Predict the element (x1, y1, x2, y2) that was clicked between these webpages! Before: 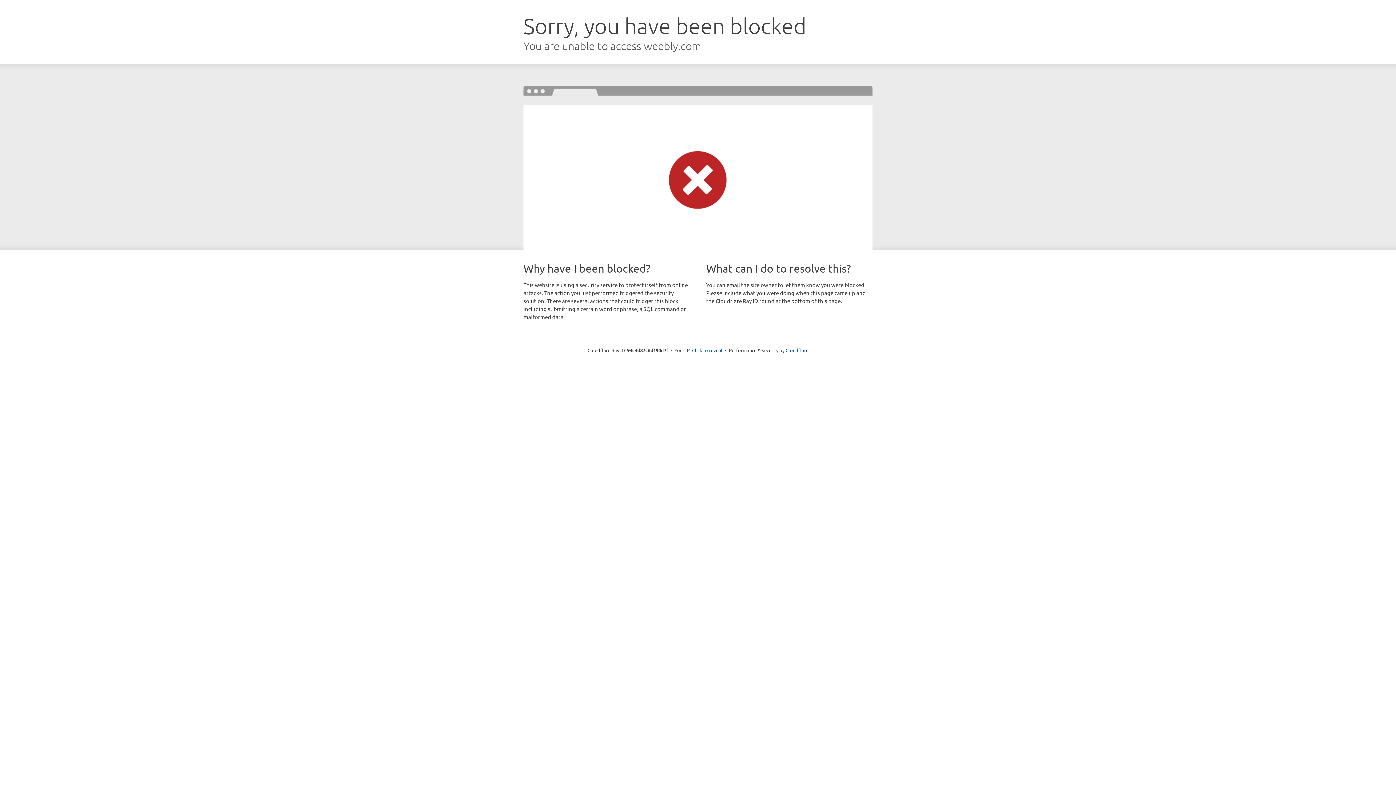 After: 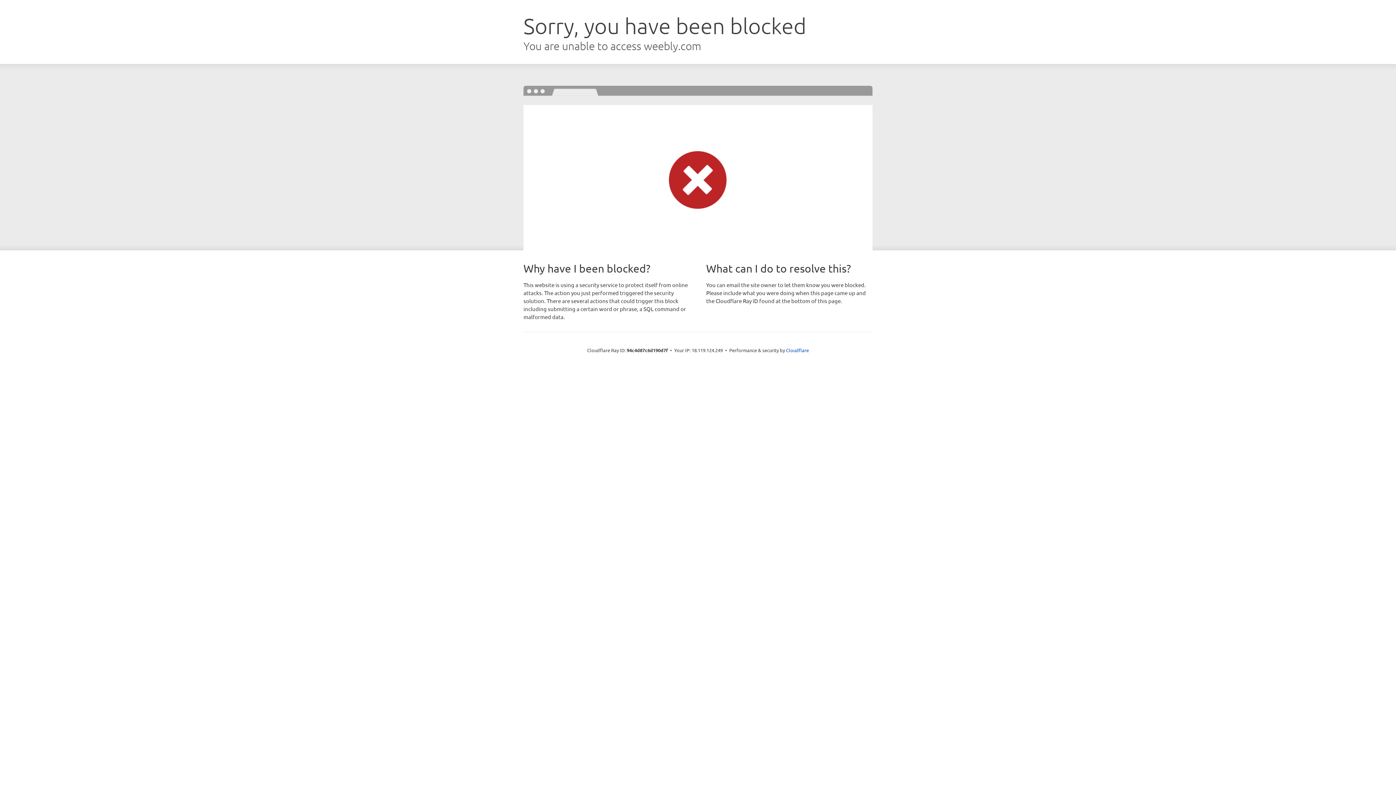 Action: bbox: (692, 346, 722, 353) label: Click to reveal